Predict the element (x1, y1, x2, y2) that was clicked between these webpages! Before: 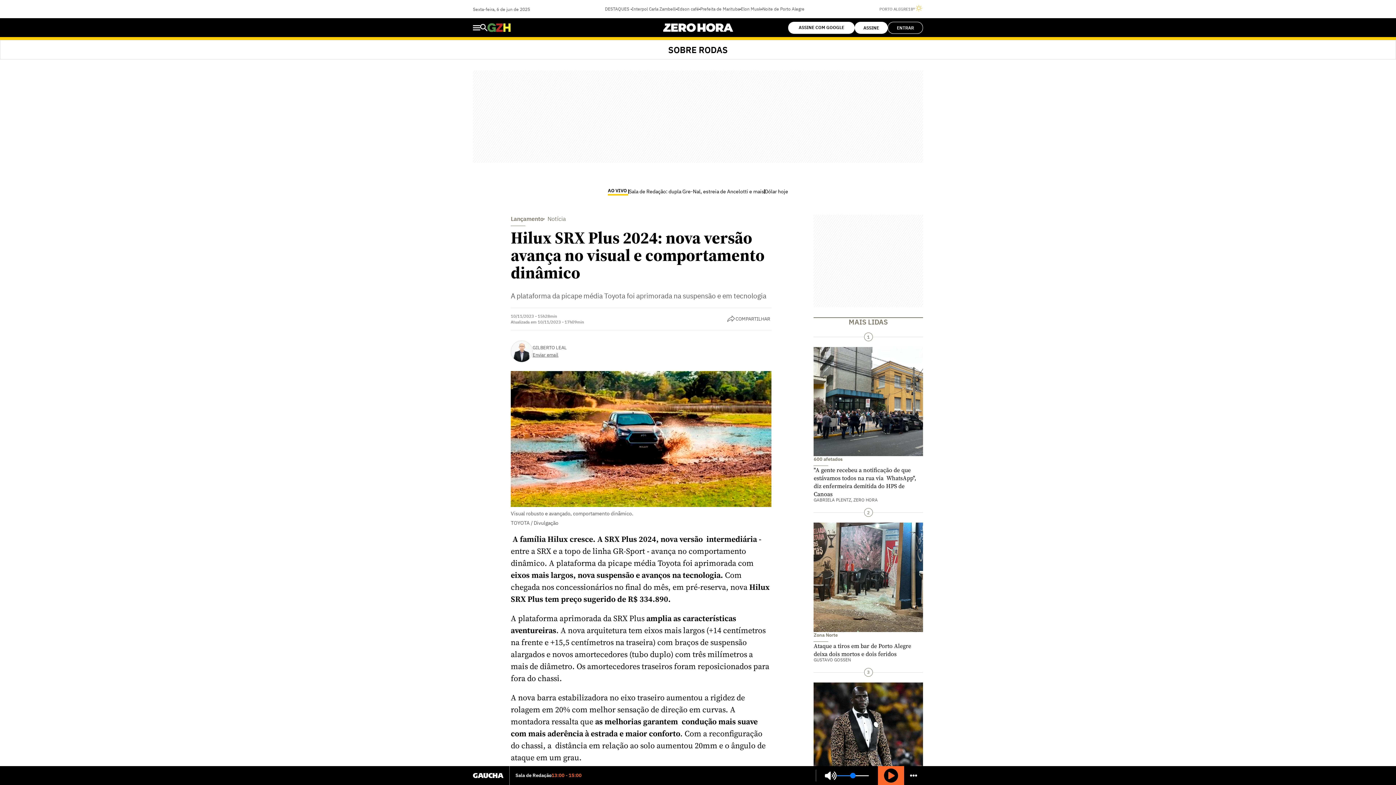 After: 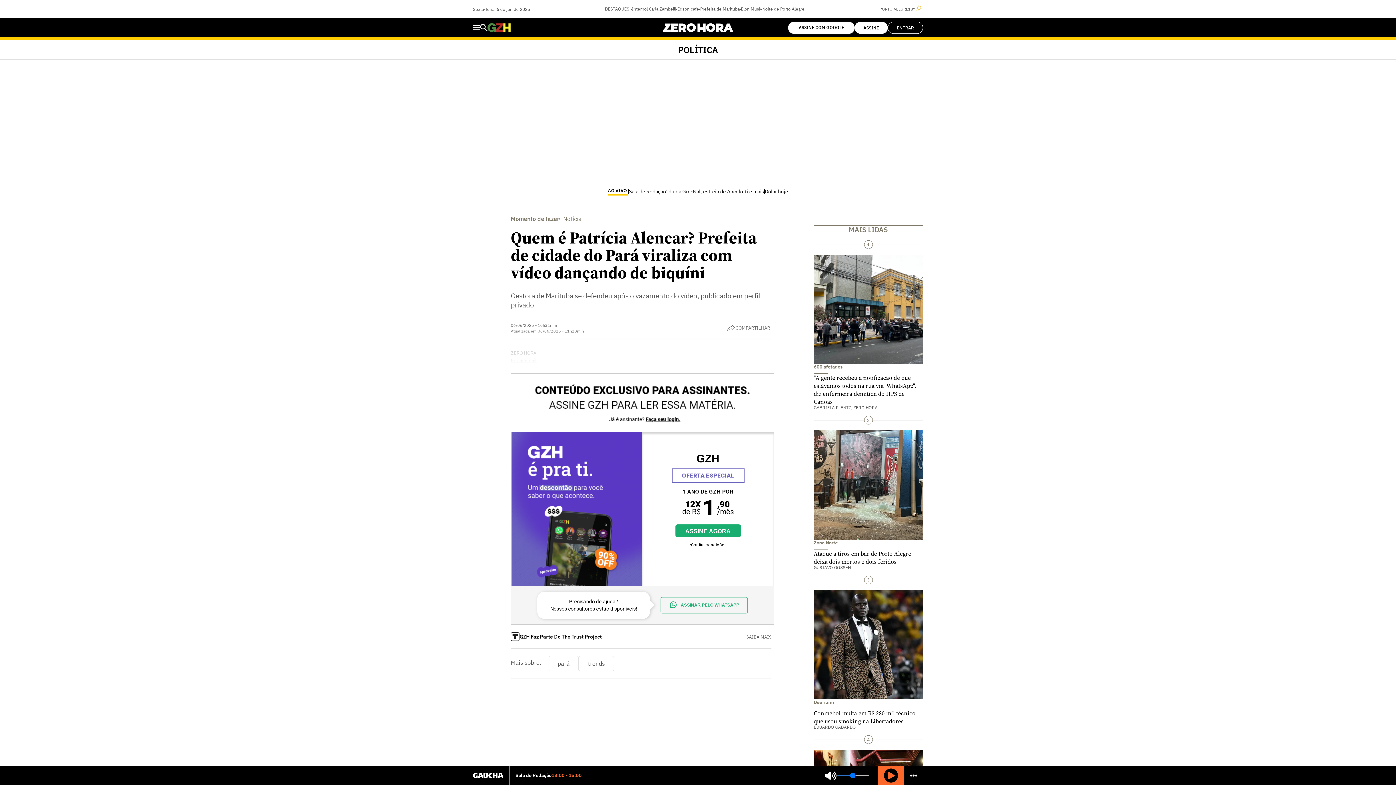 Action: label: Prefeita de Marituba bbox: (700, 1, 740, 16)